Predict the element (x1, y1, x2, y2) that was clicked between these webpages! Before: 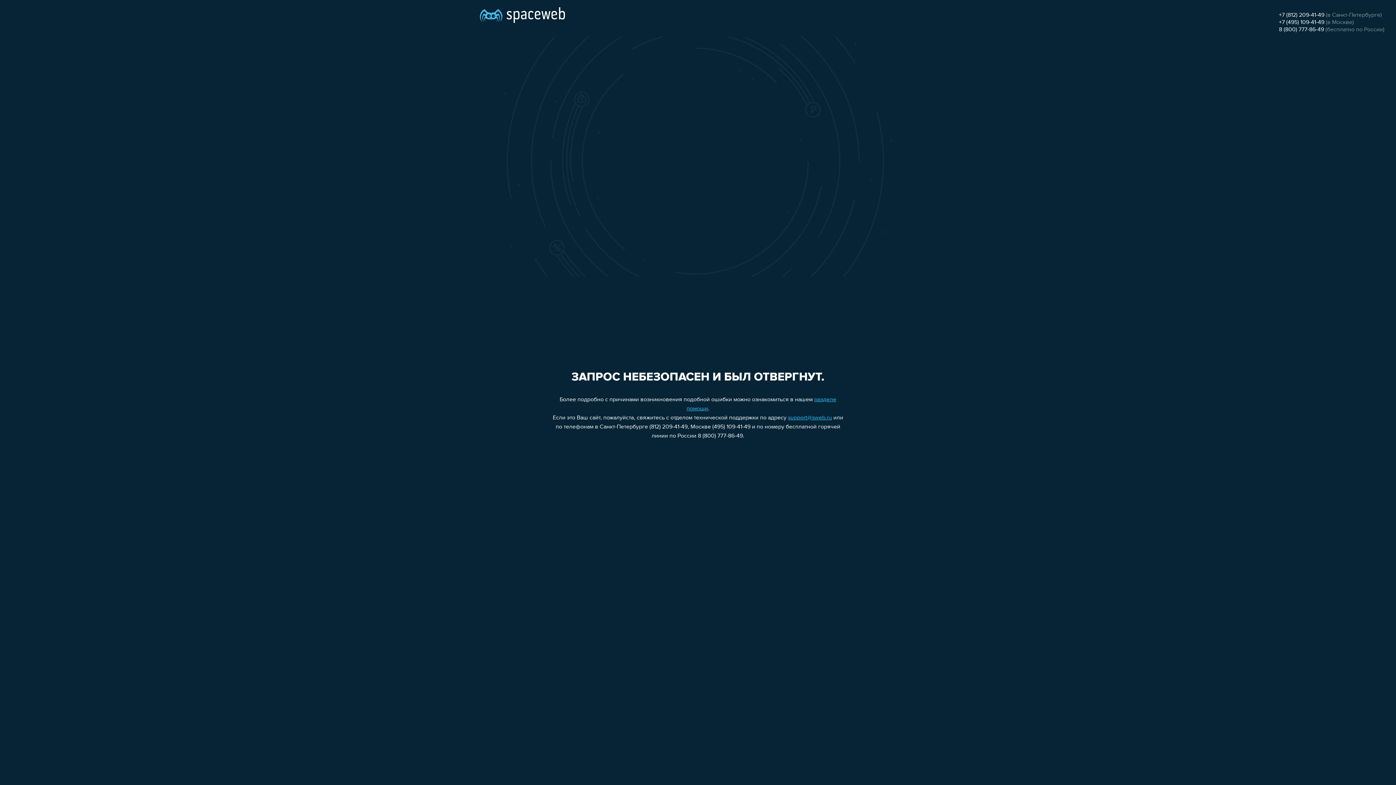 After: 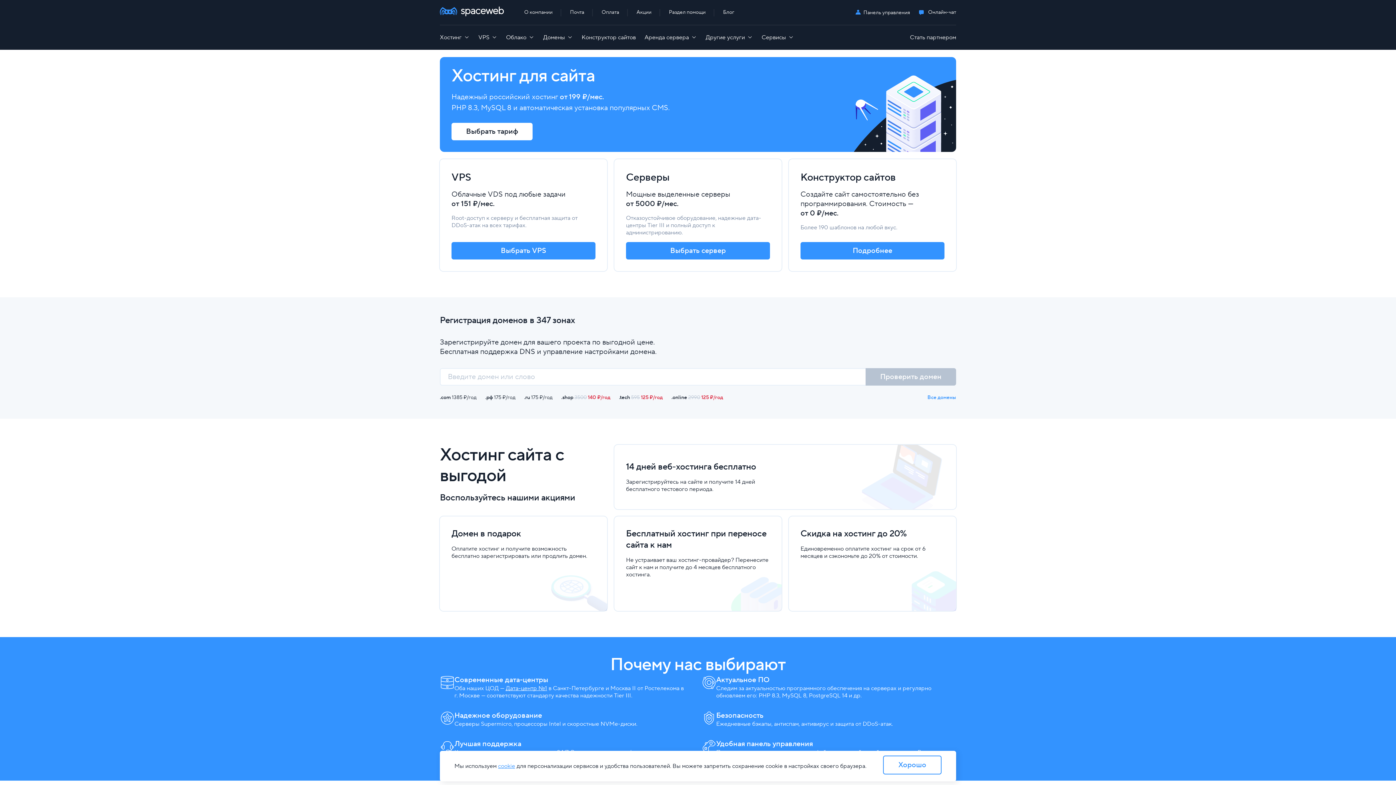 Action: bbox: (480, 0, 565, 25)